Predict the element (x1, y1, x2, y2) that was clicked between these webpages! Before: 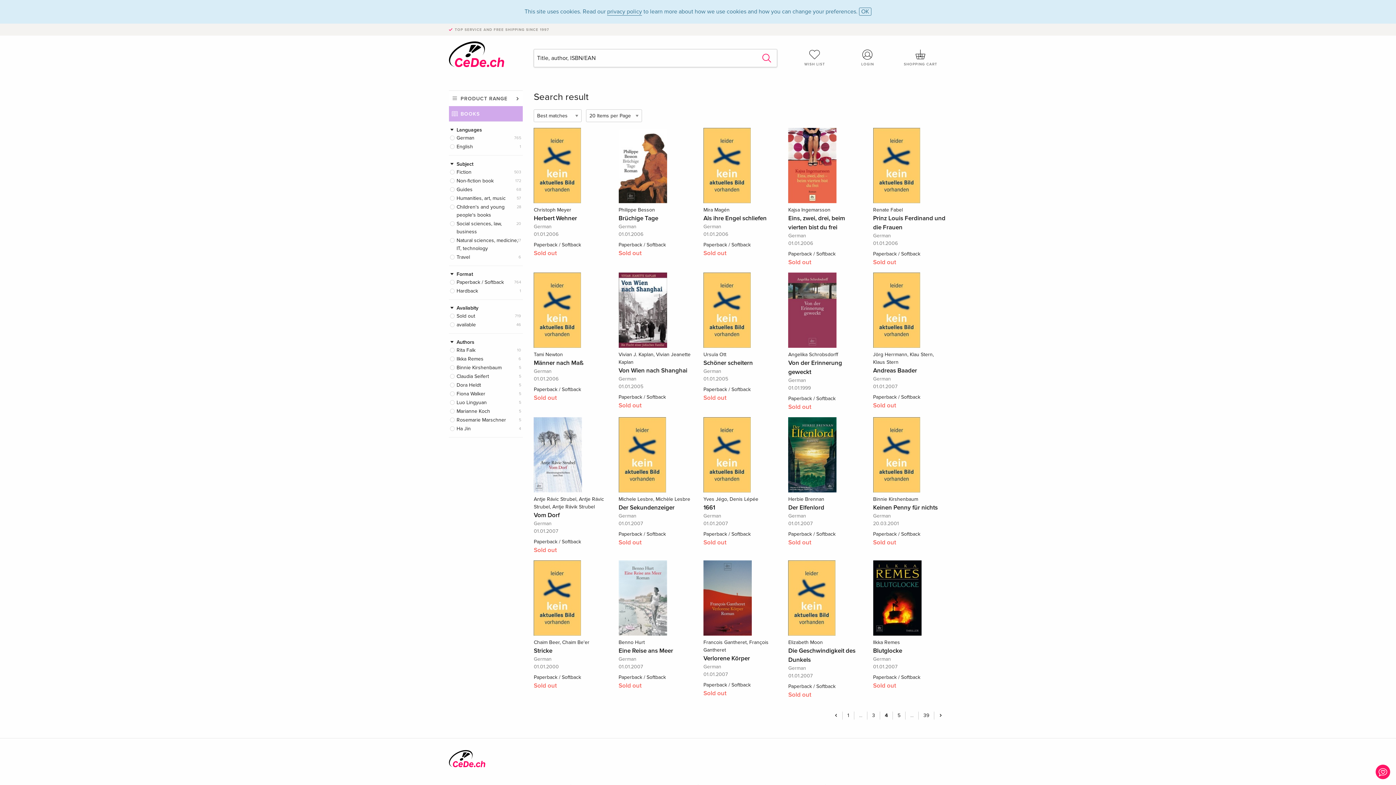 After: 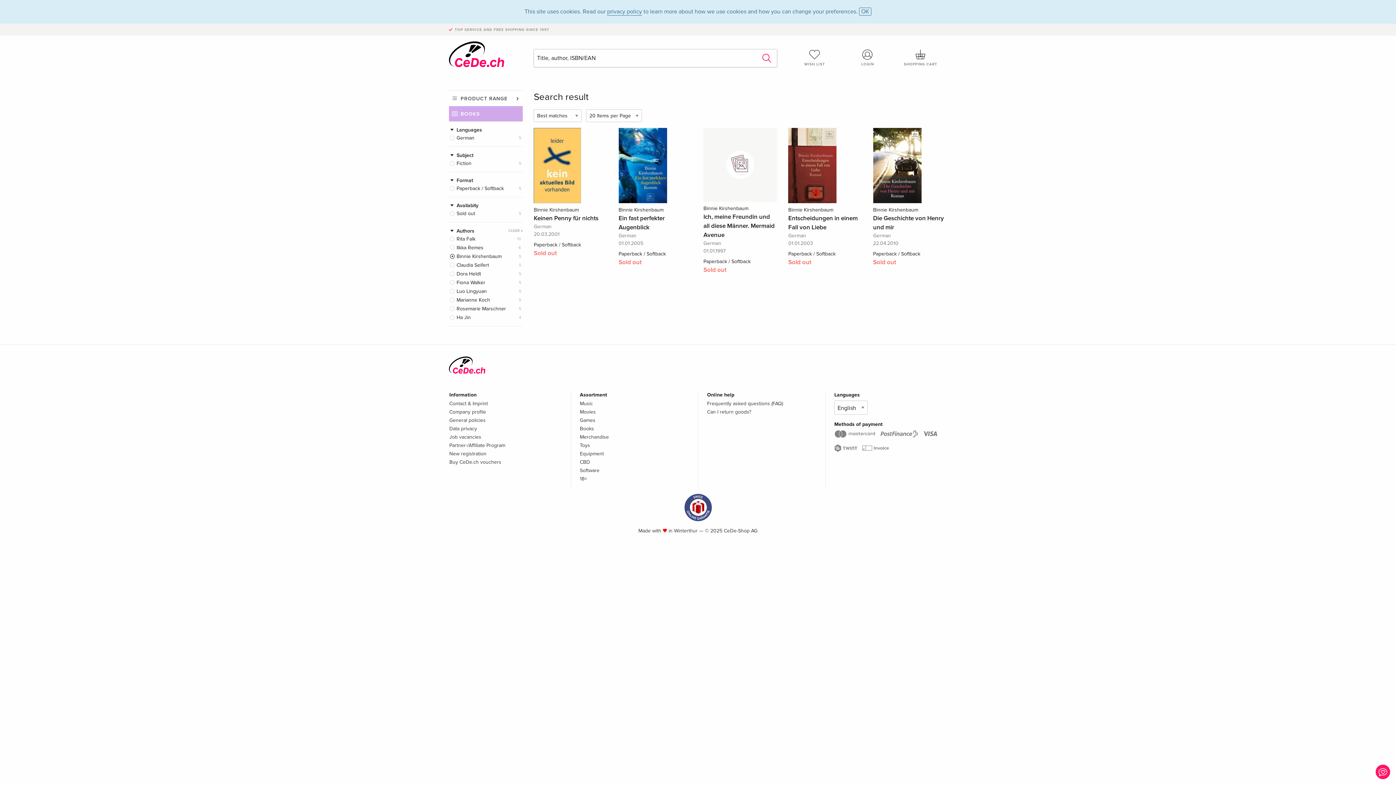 Action: bbox: (449, 363, 523, 371) label: Binnie Kirshenbaum